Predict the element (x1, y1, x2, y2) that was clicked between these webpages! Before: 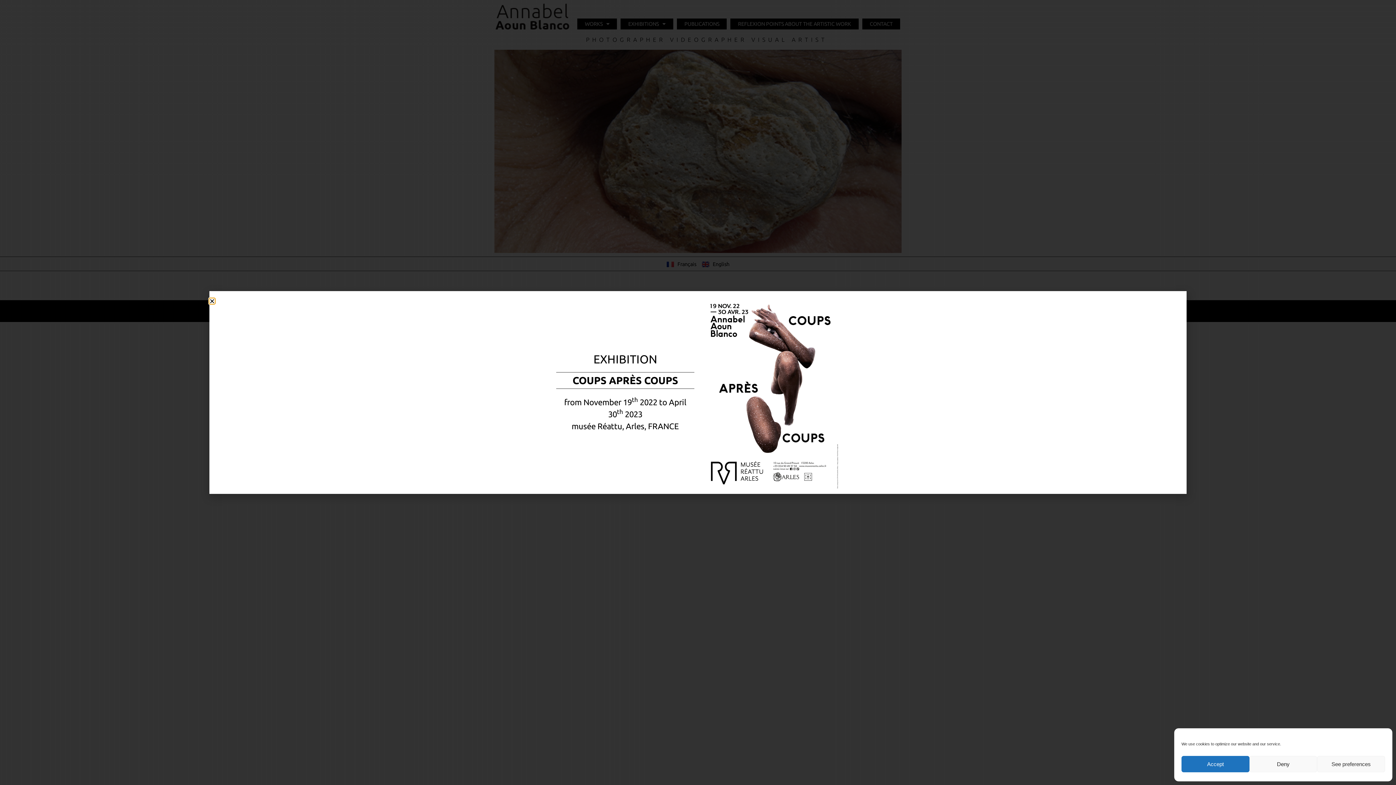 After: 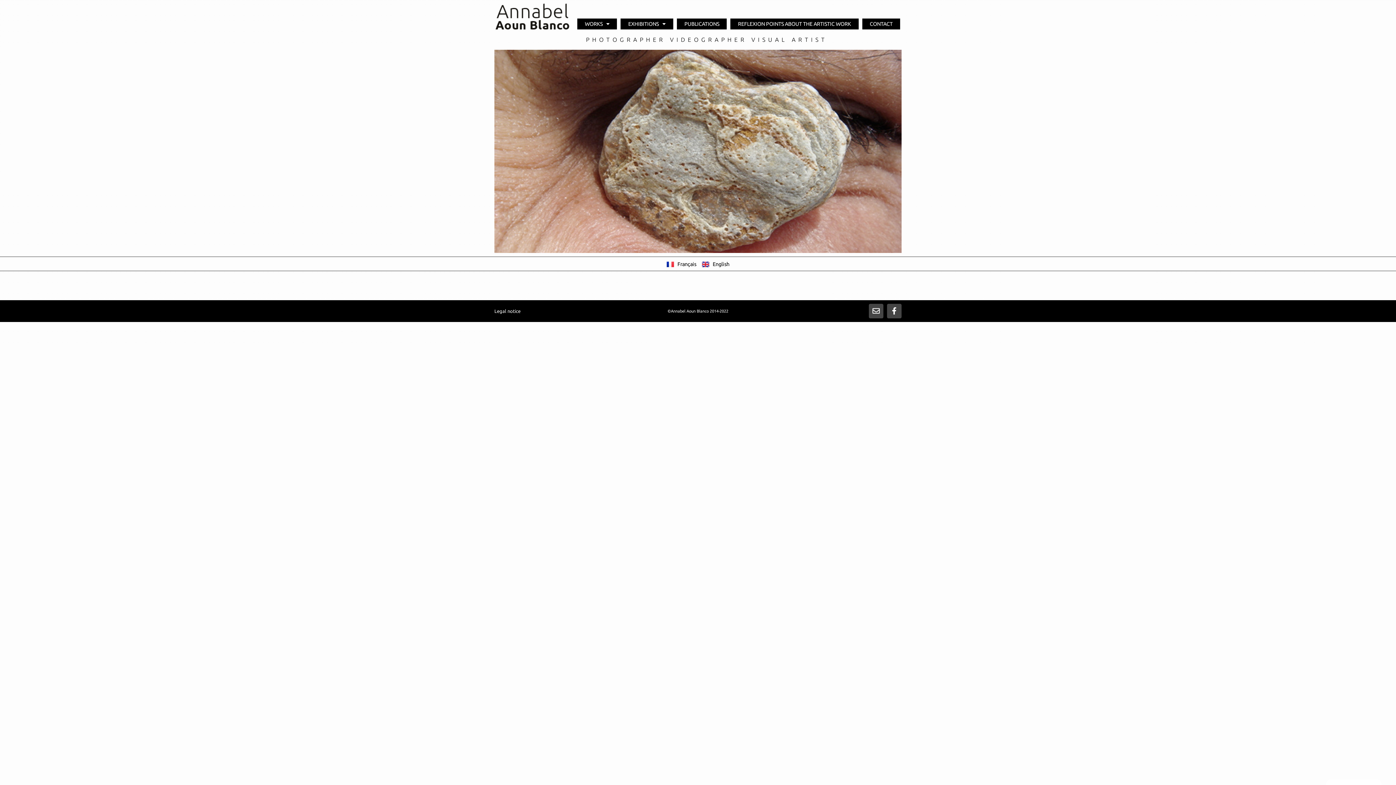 Action: label: Accept bbox: (1181, 756, 1249, 772)